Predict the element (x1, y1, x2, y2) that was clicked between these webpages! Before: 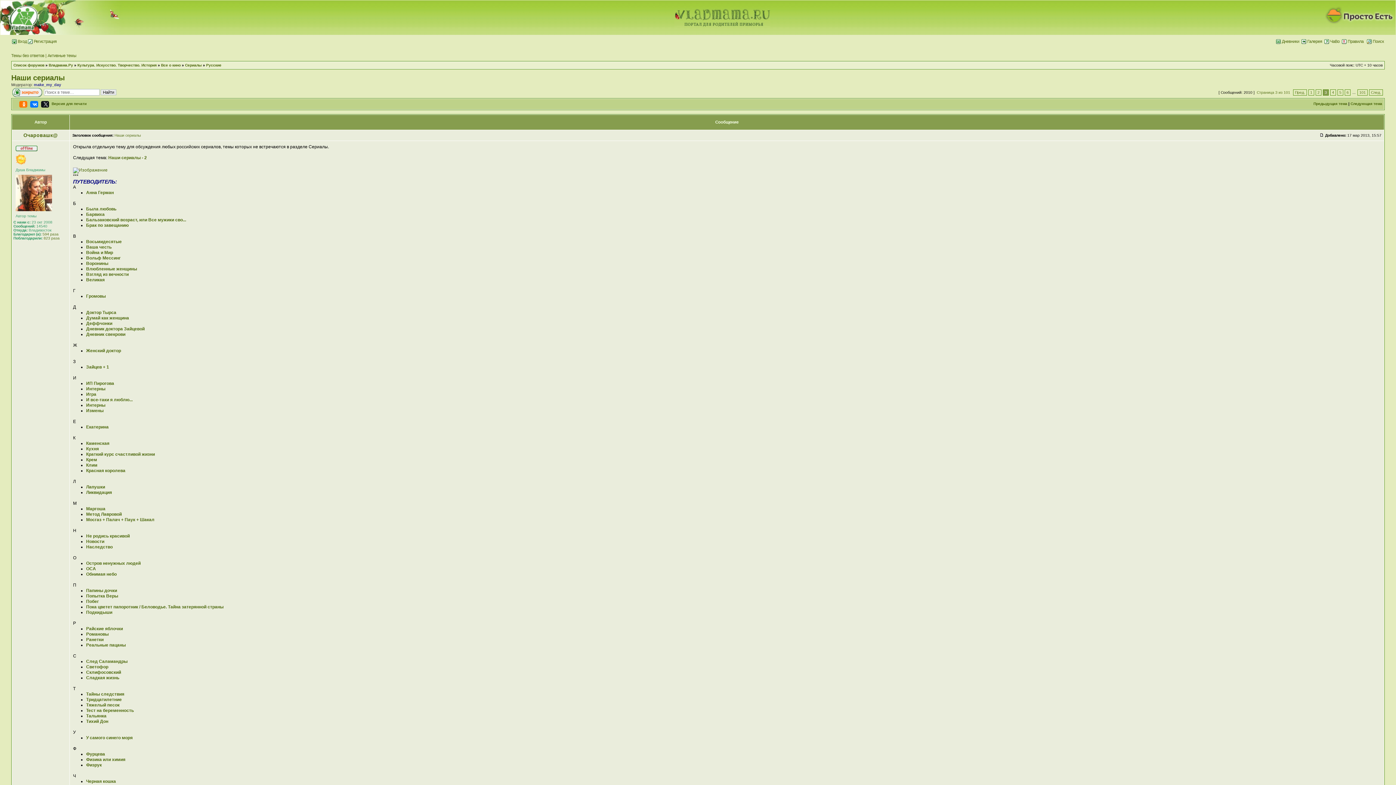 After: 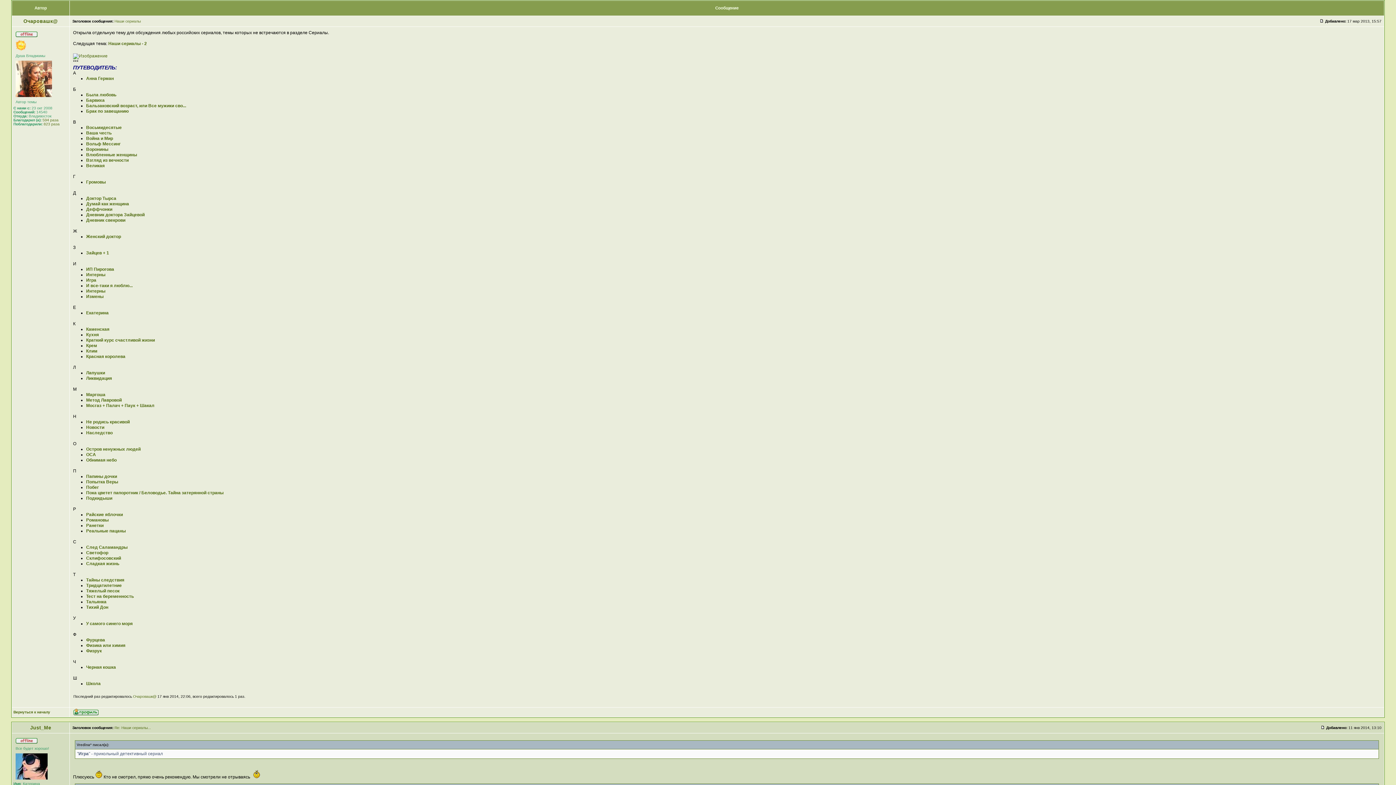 Action: bbox: (114, 133, 140, 137) label: Наши сериалы